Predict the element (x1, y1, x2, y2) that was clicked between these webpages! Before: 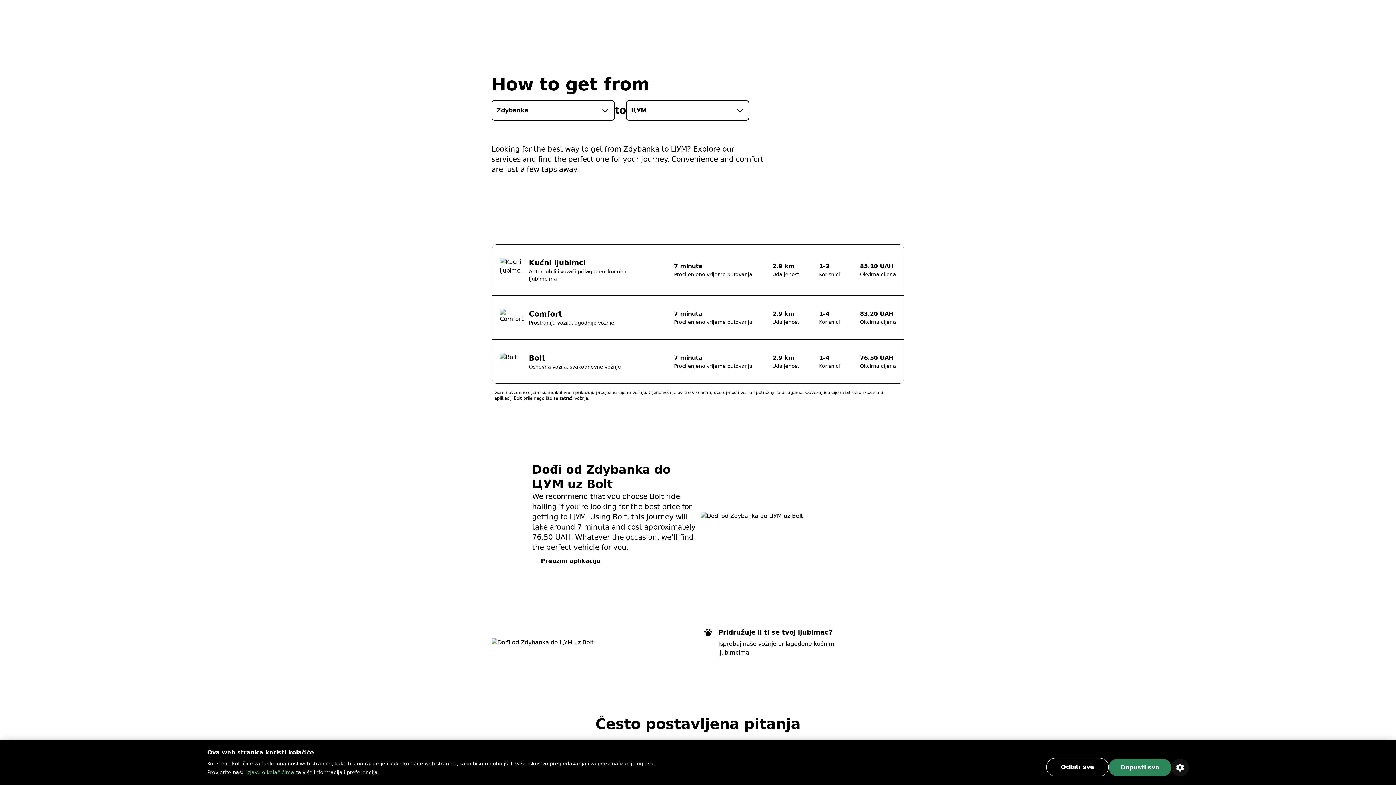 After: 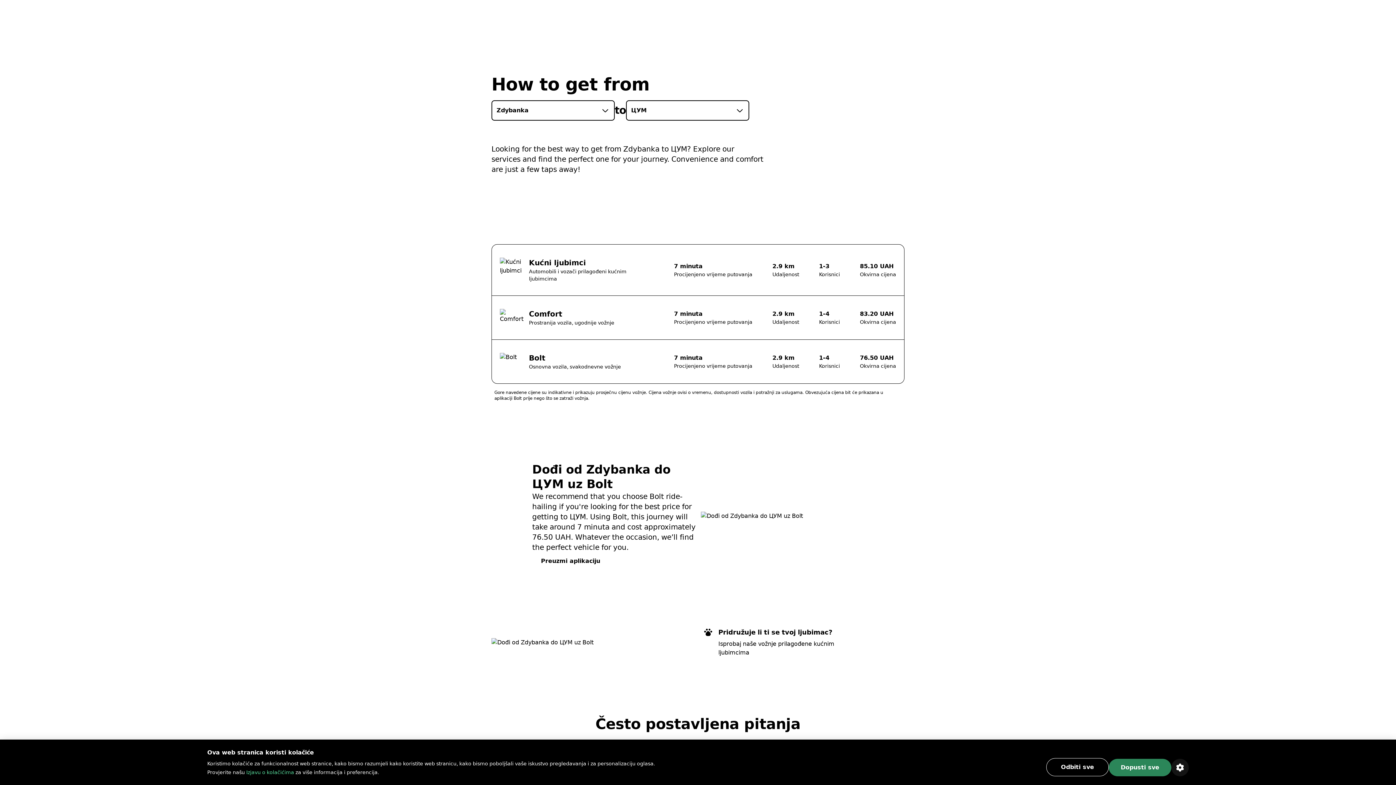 Action: label: Zdybanka bbox: (491, 100, 614, 120)